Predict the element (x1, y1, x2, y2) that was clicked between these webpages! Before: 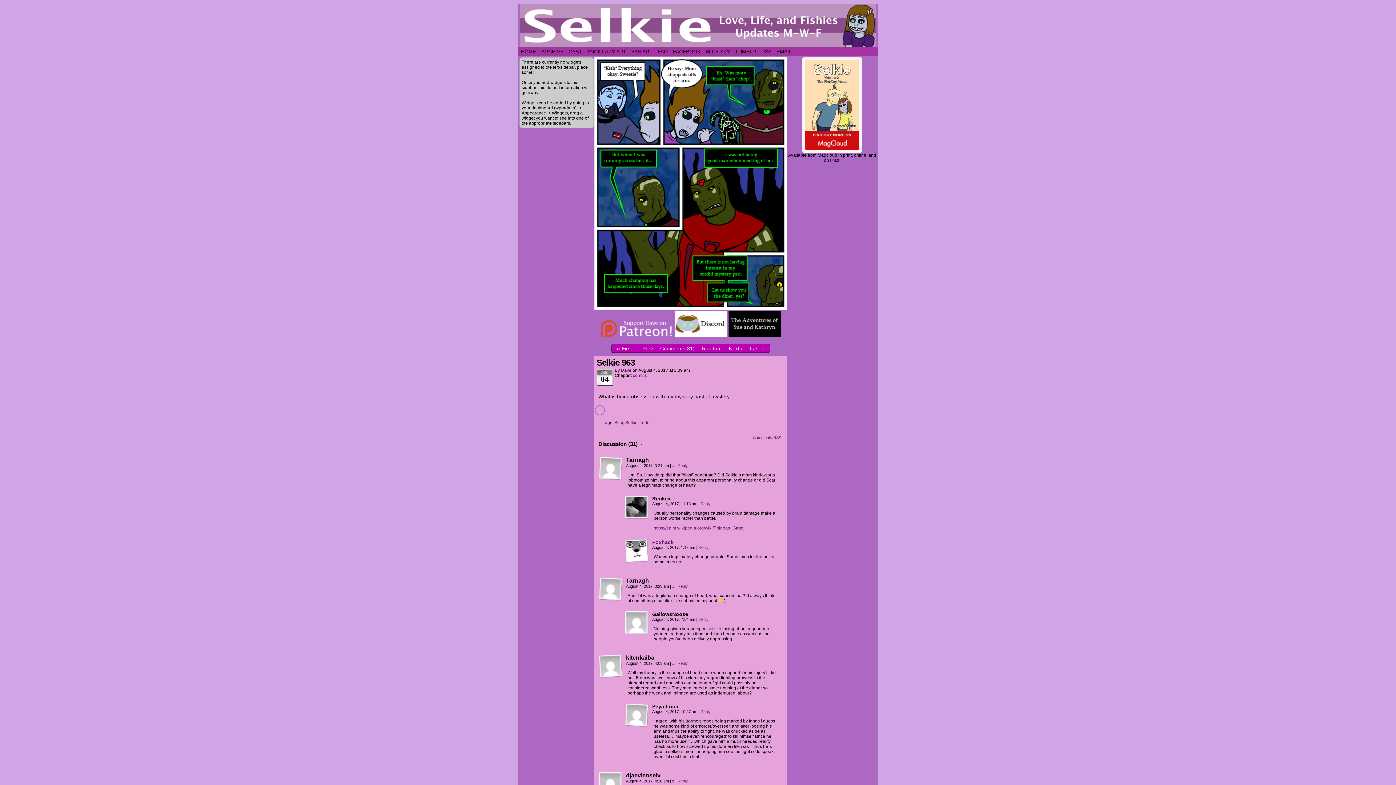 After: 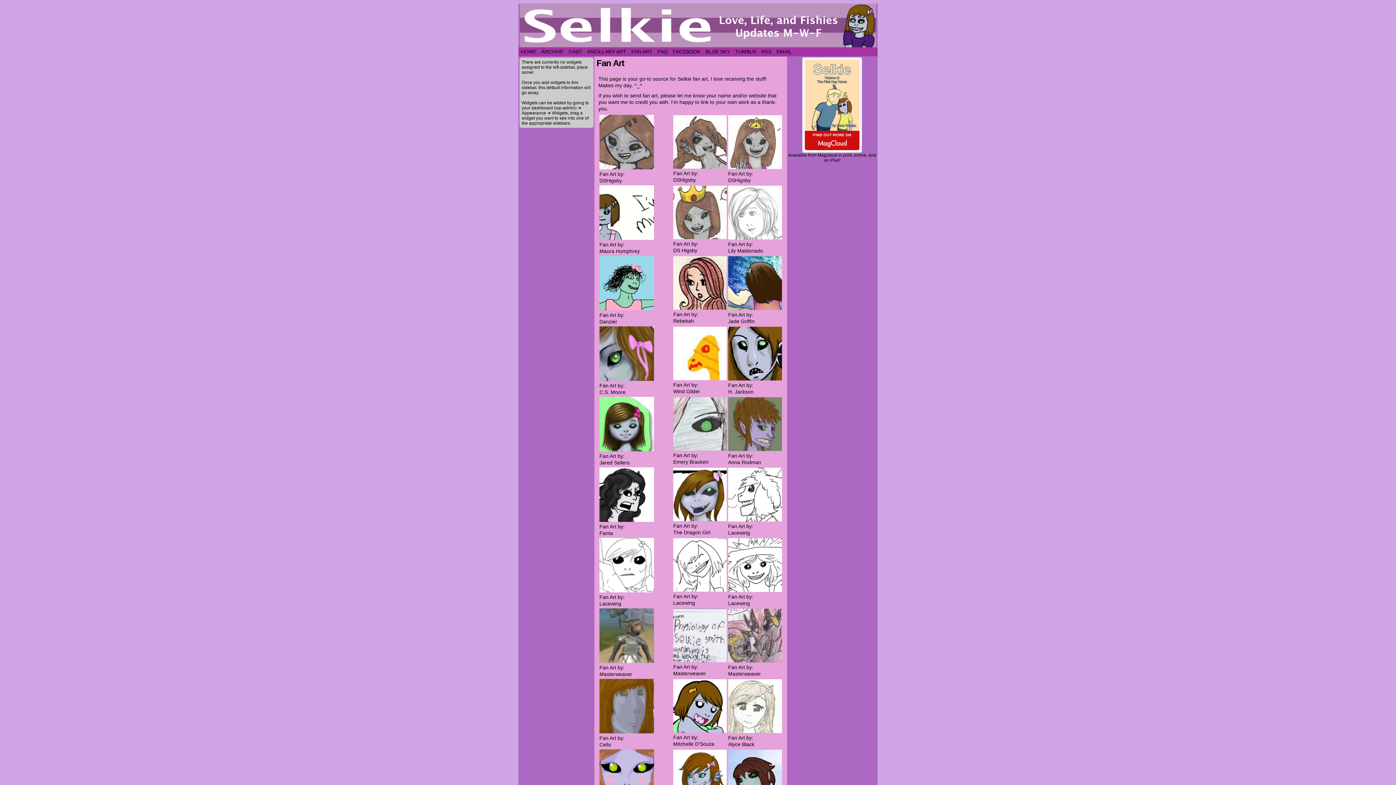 Action: label: FAN ART bbox: (629, 47, 655, 56)